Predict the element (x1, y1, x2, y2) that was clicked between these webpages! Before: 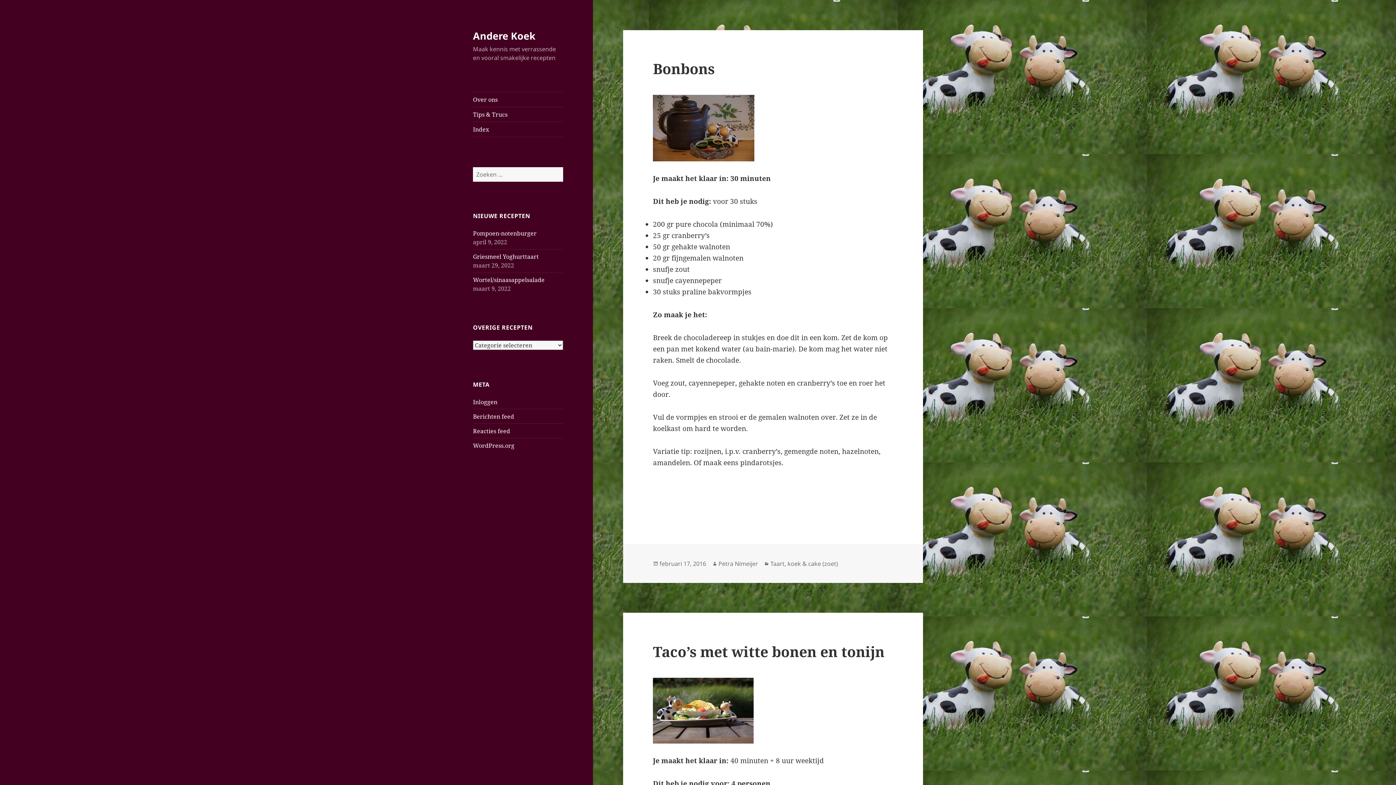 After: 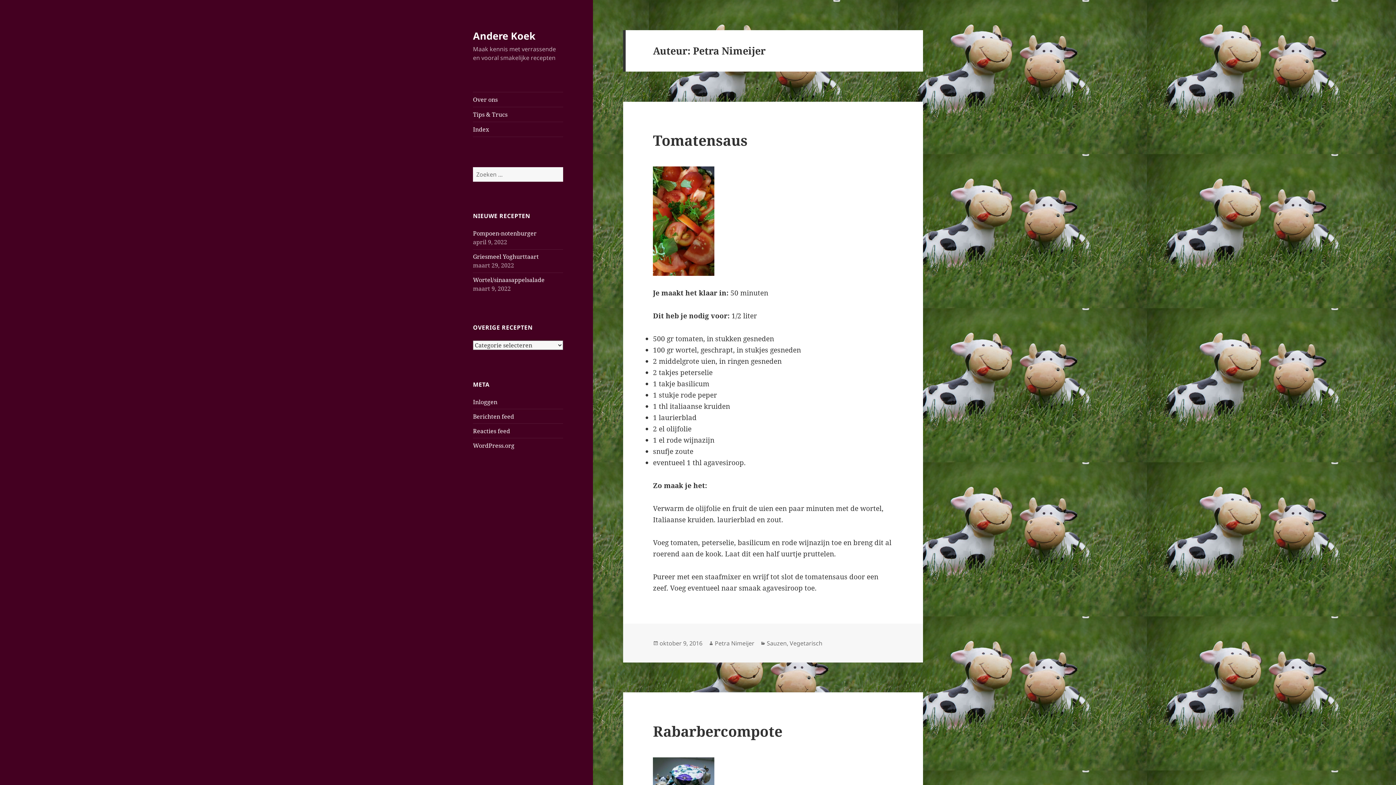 Action: label: Petra Nimeijer bbox: (718, 559, 758, 568)